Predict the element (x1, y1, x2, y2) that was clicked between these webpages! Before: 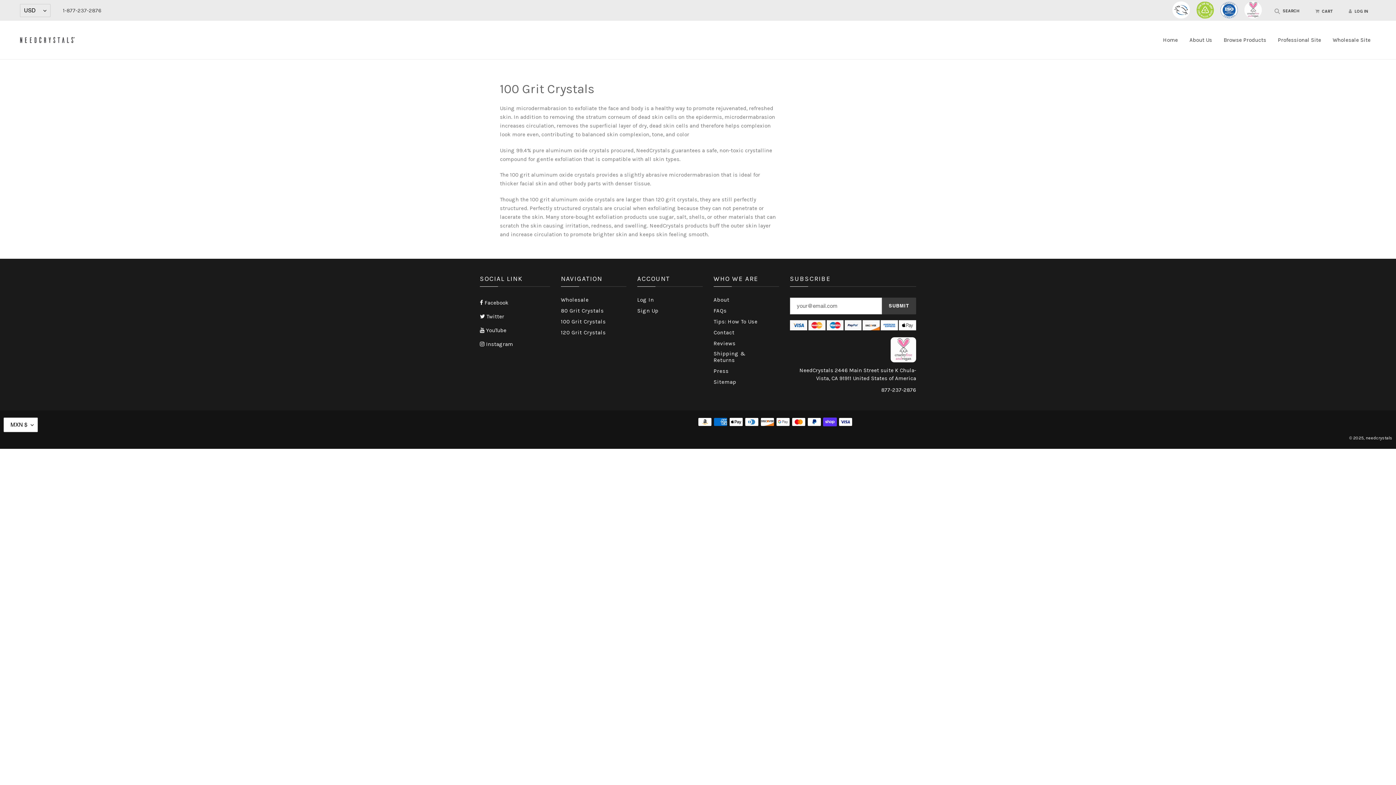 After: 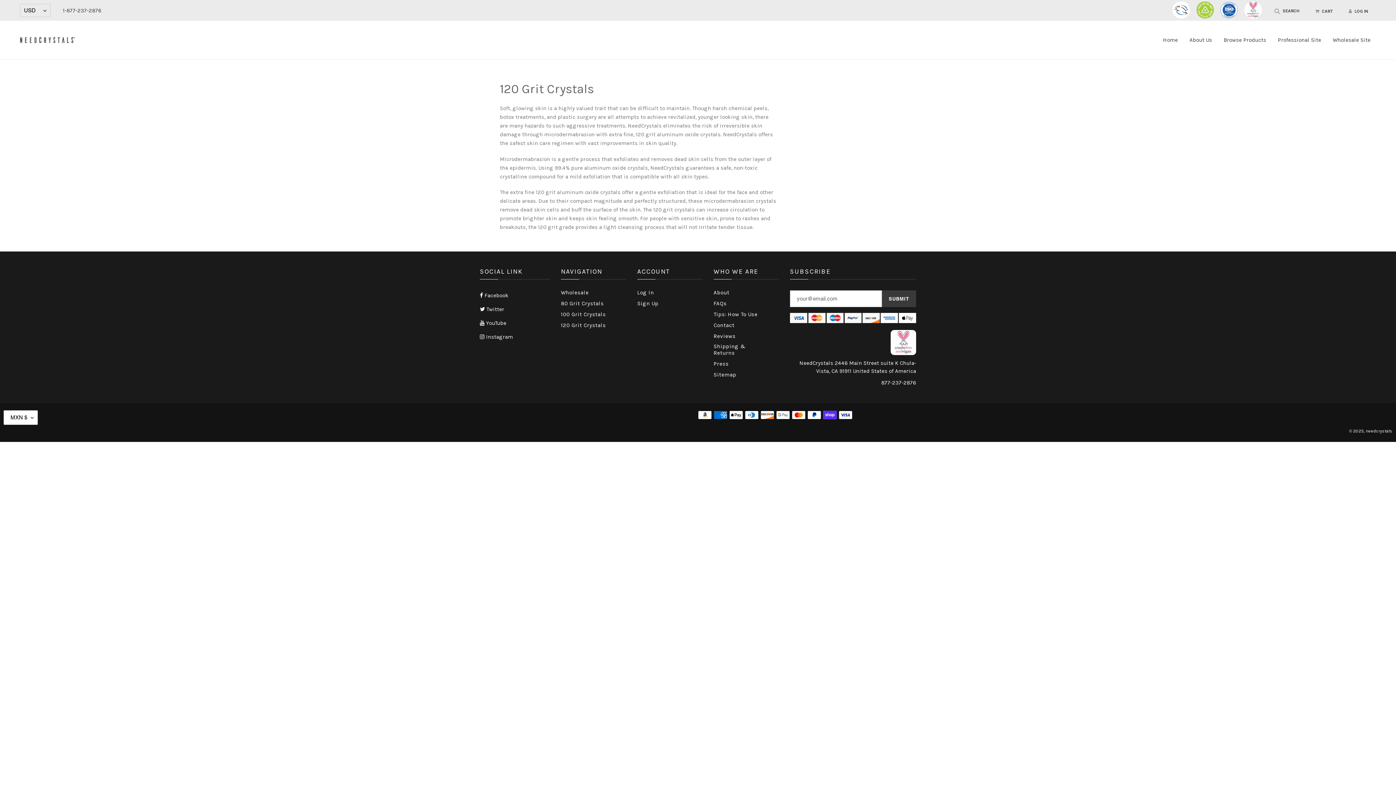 Action: bbox: (561, 329, 605, 335) label: 120 Grit Crystals